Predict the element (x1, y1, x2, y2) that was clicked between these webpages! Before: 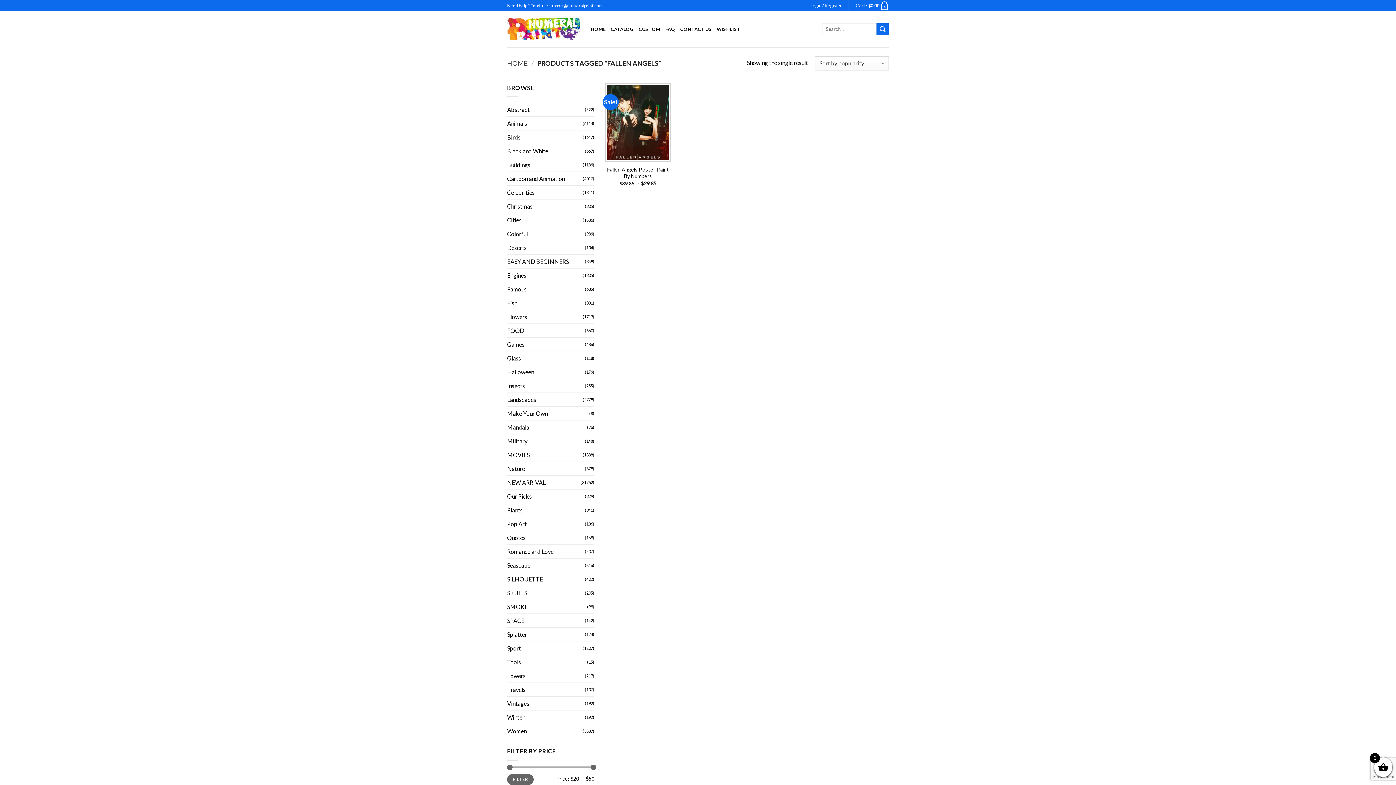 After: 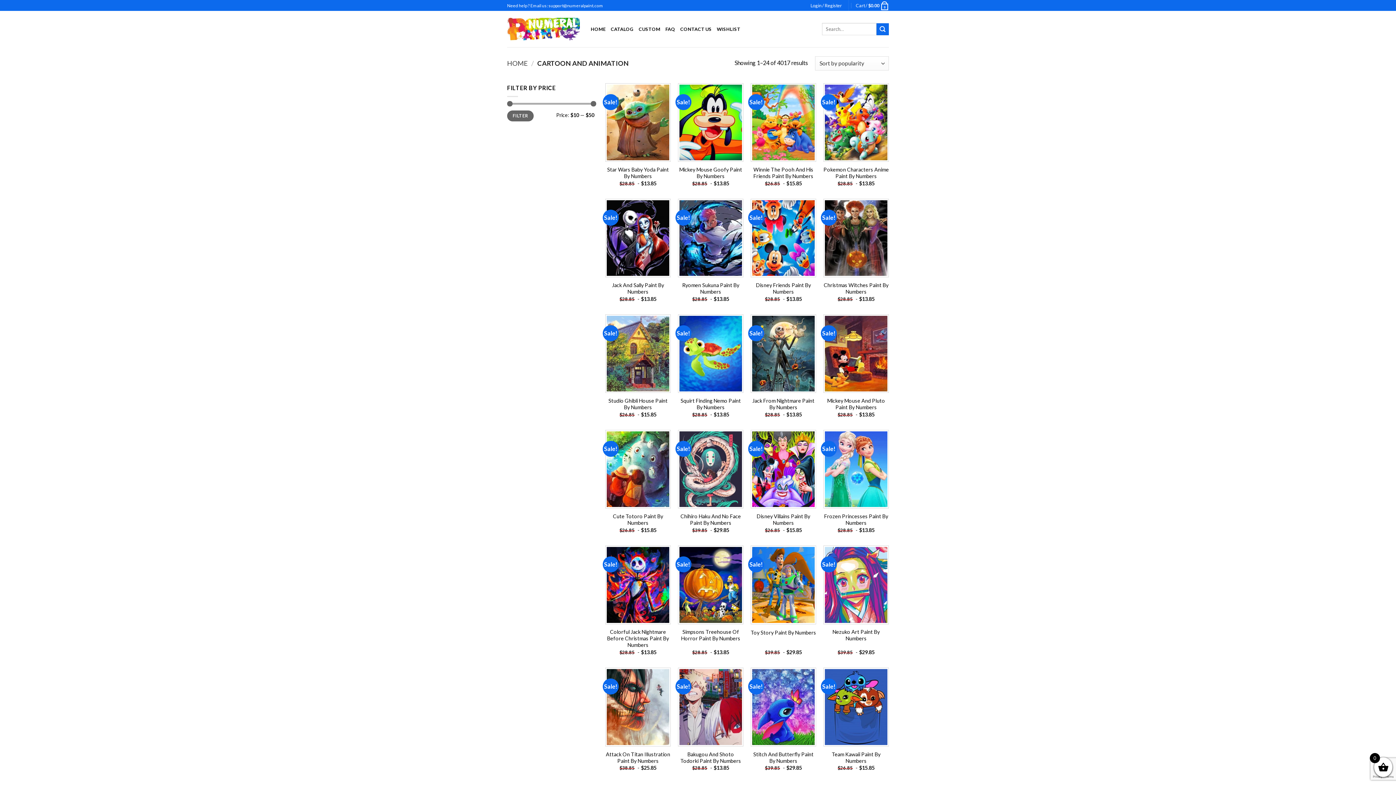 Action: bbox: (507, 172, 582, 185) label: Cartoon and Animation